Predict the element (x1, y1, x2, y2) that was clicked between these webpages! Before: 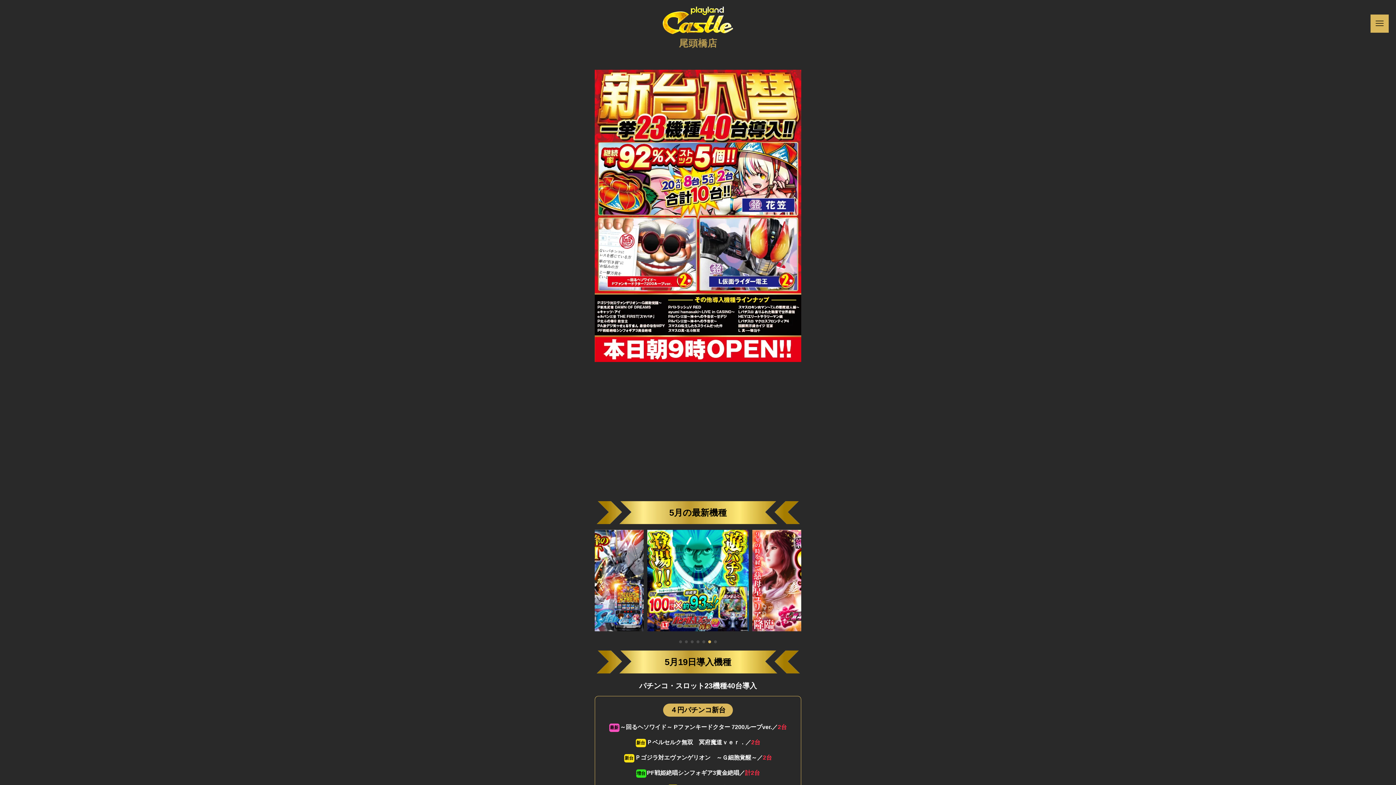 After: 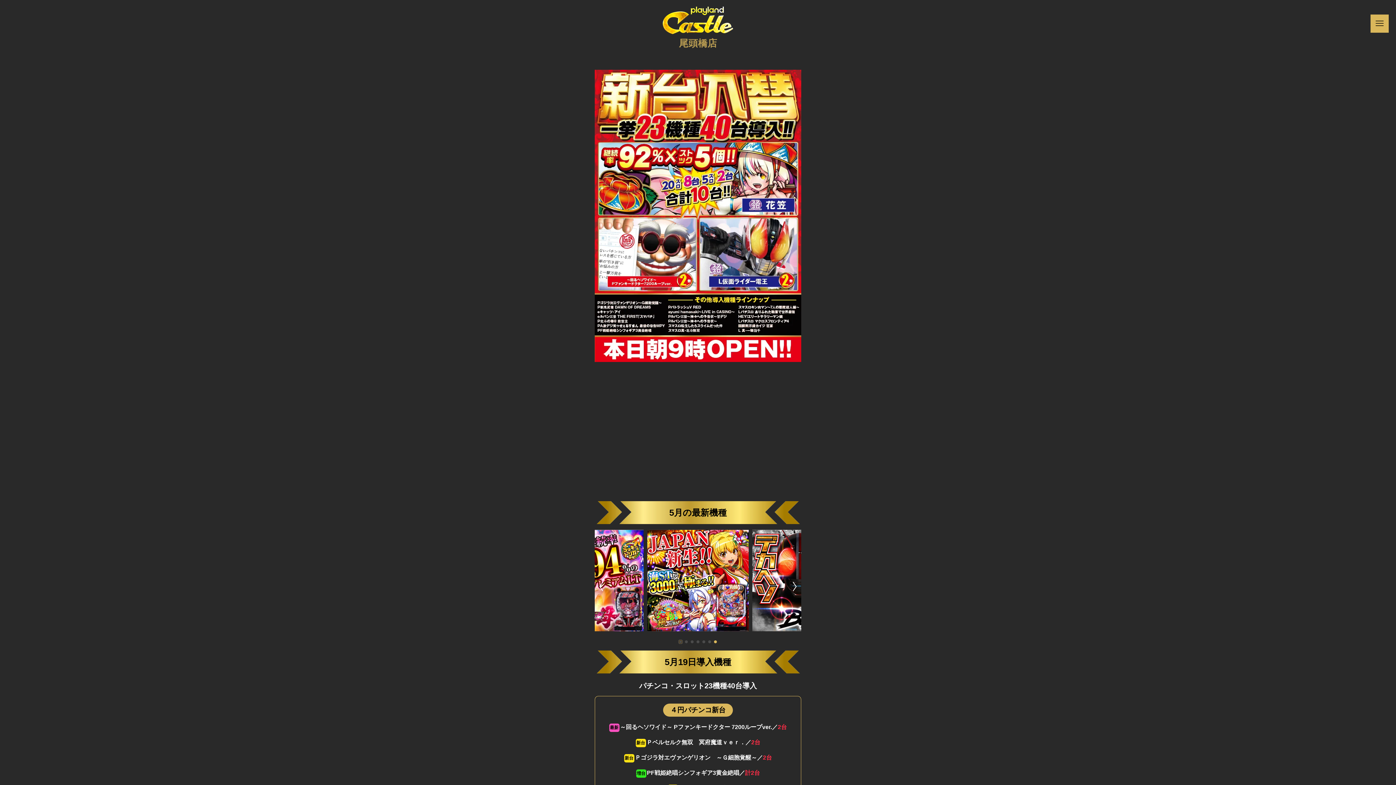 Action: label: Go to slide 1 bbox: (679, 640, 682, 643)